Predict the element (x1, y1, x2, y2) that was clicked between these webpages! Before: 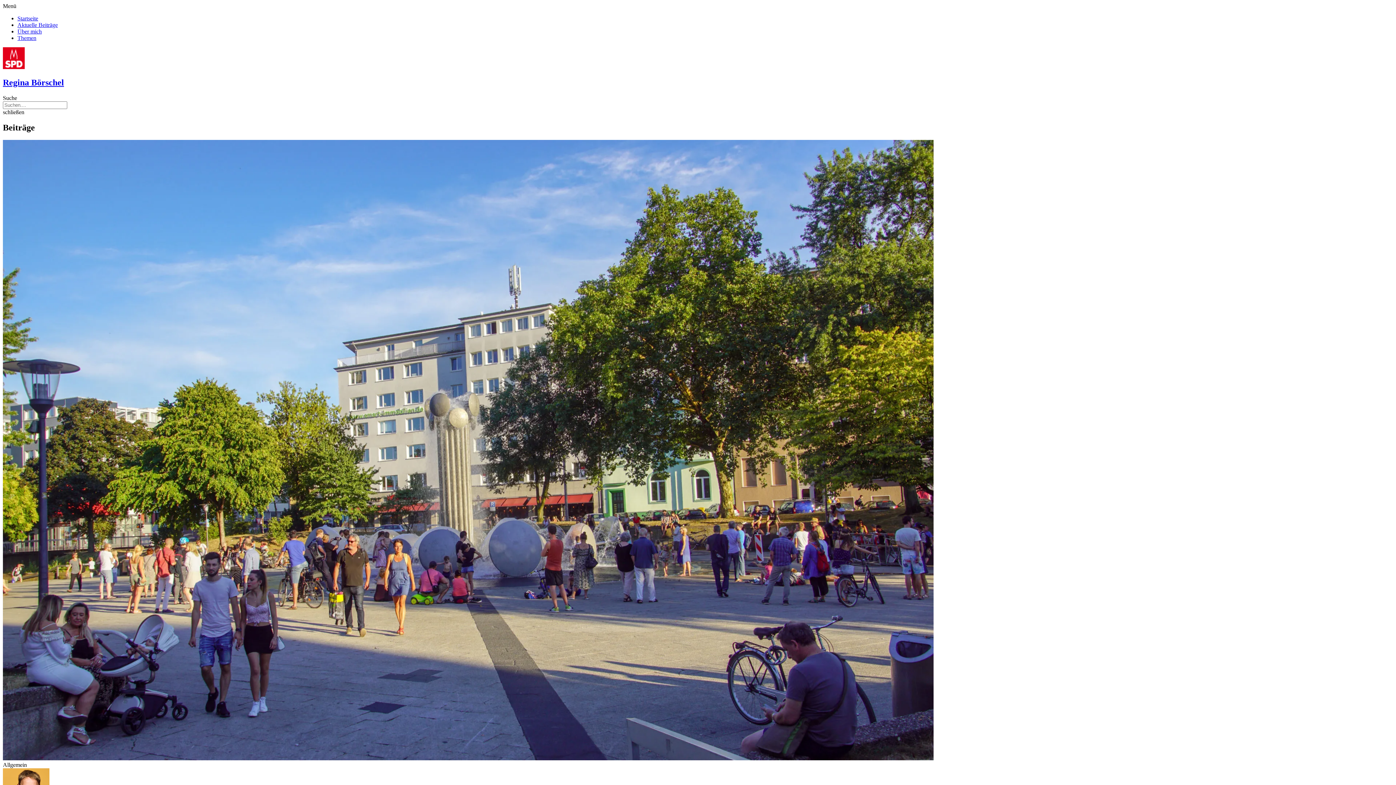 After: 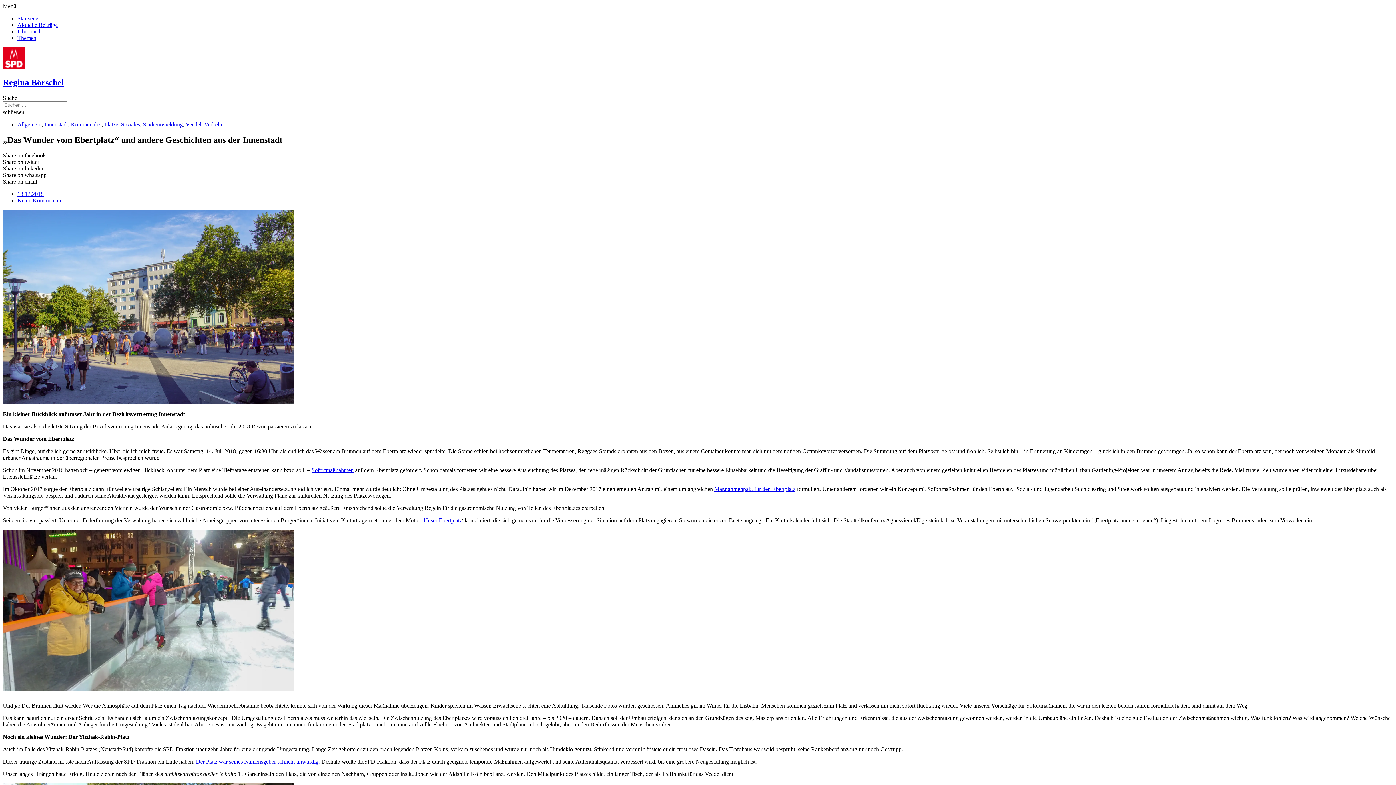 Action: bbox: (2, 139, 1393, 762)